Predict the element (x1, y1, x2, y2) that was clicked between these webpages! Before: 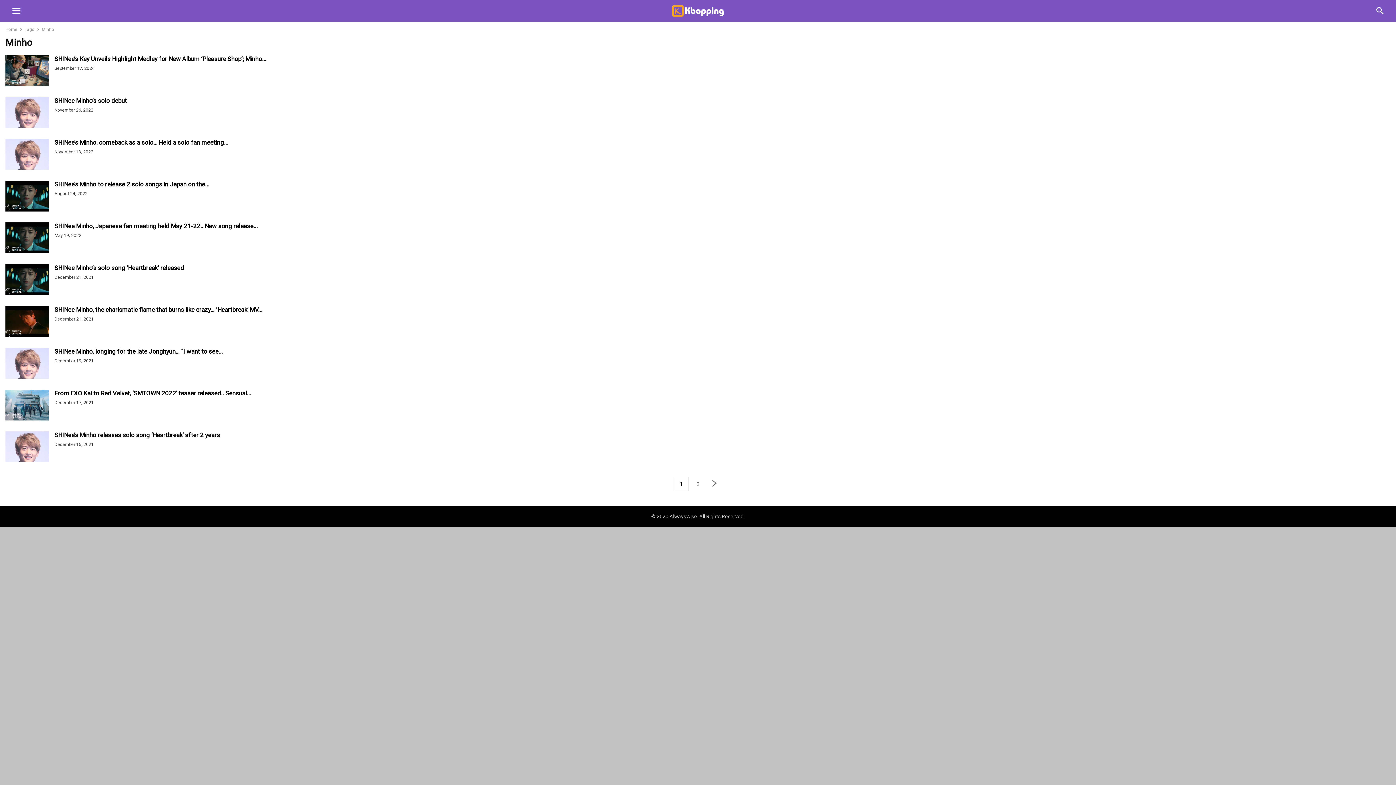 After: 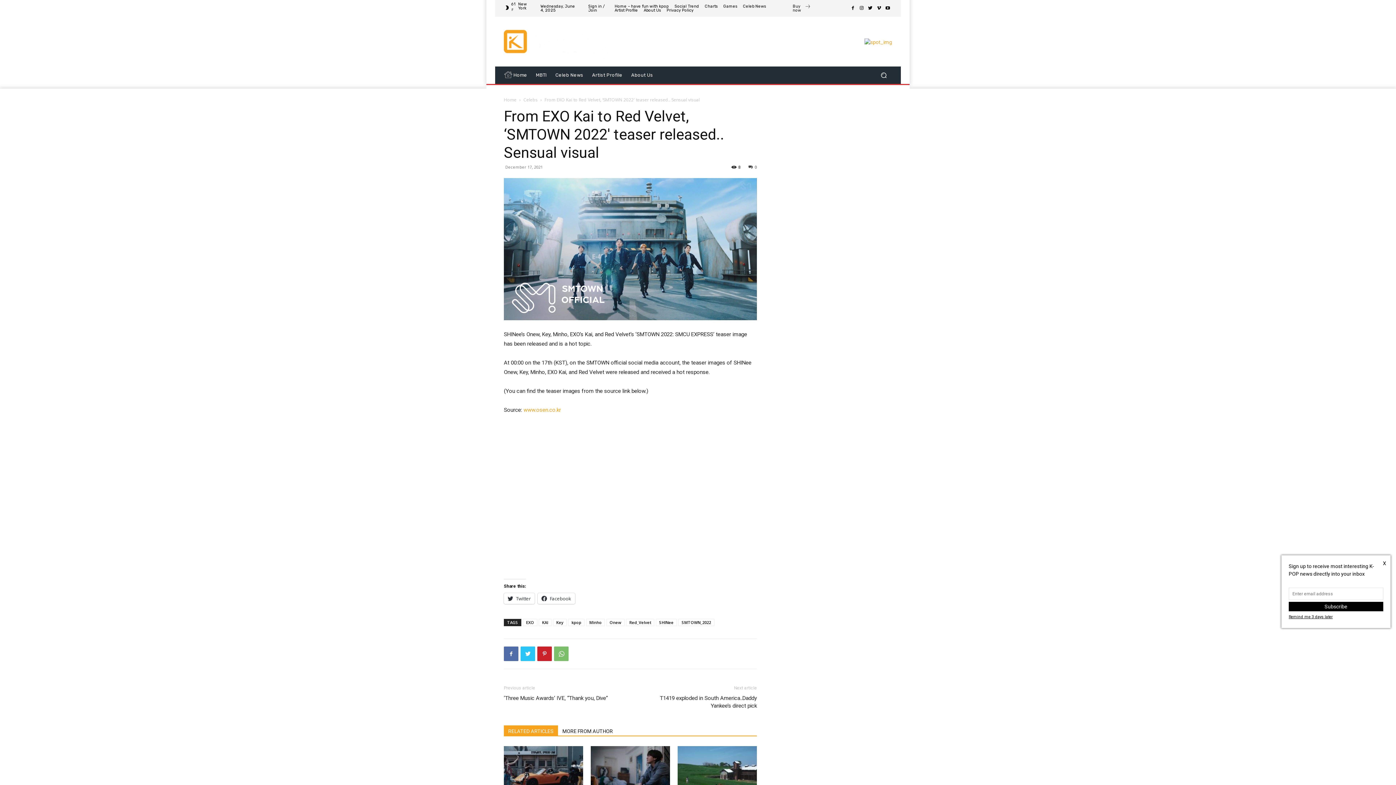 Action: bbox: (5, 389, 49, 422)